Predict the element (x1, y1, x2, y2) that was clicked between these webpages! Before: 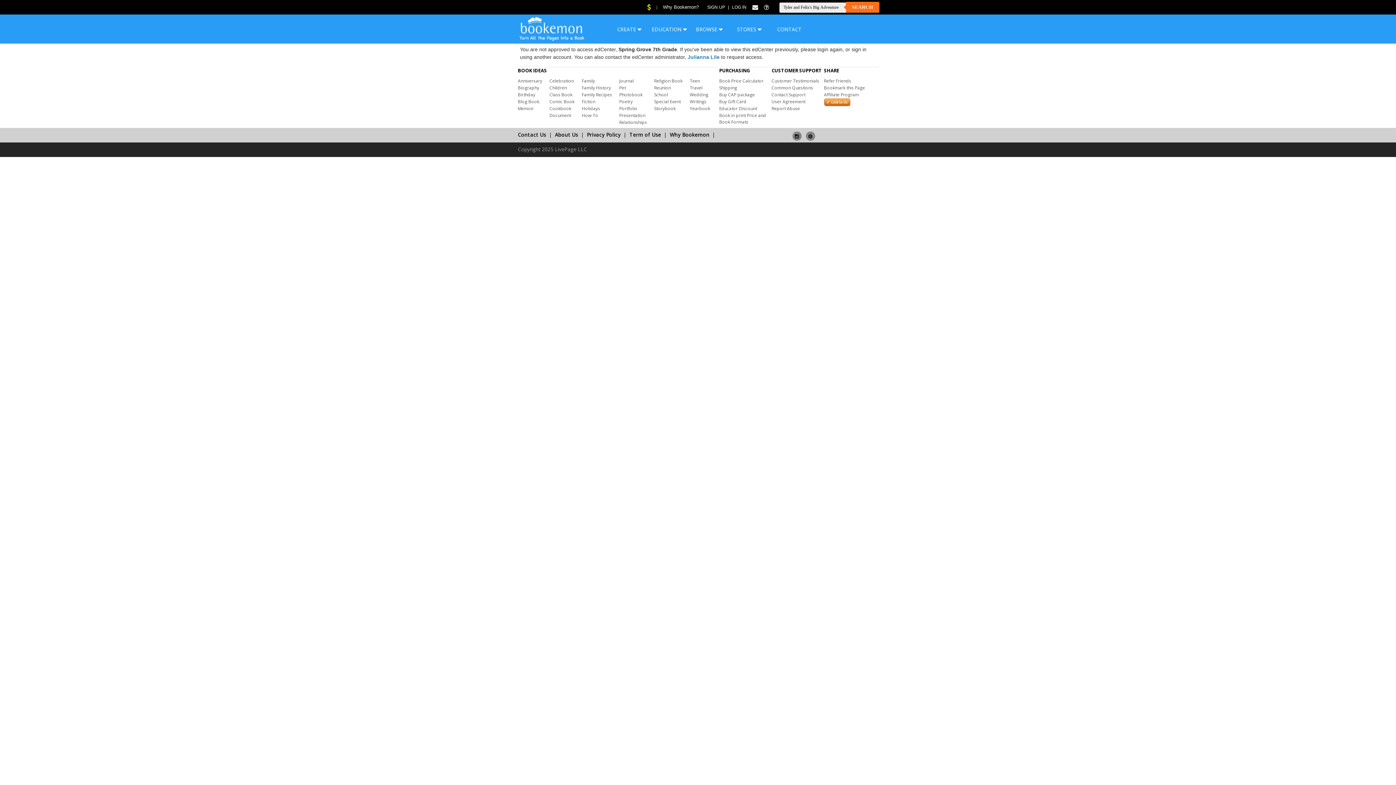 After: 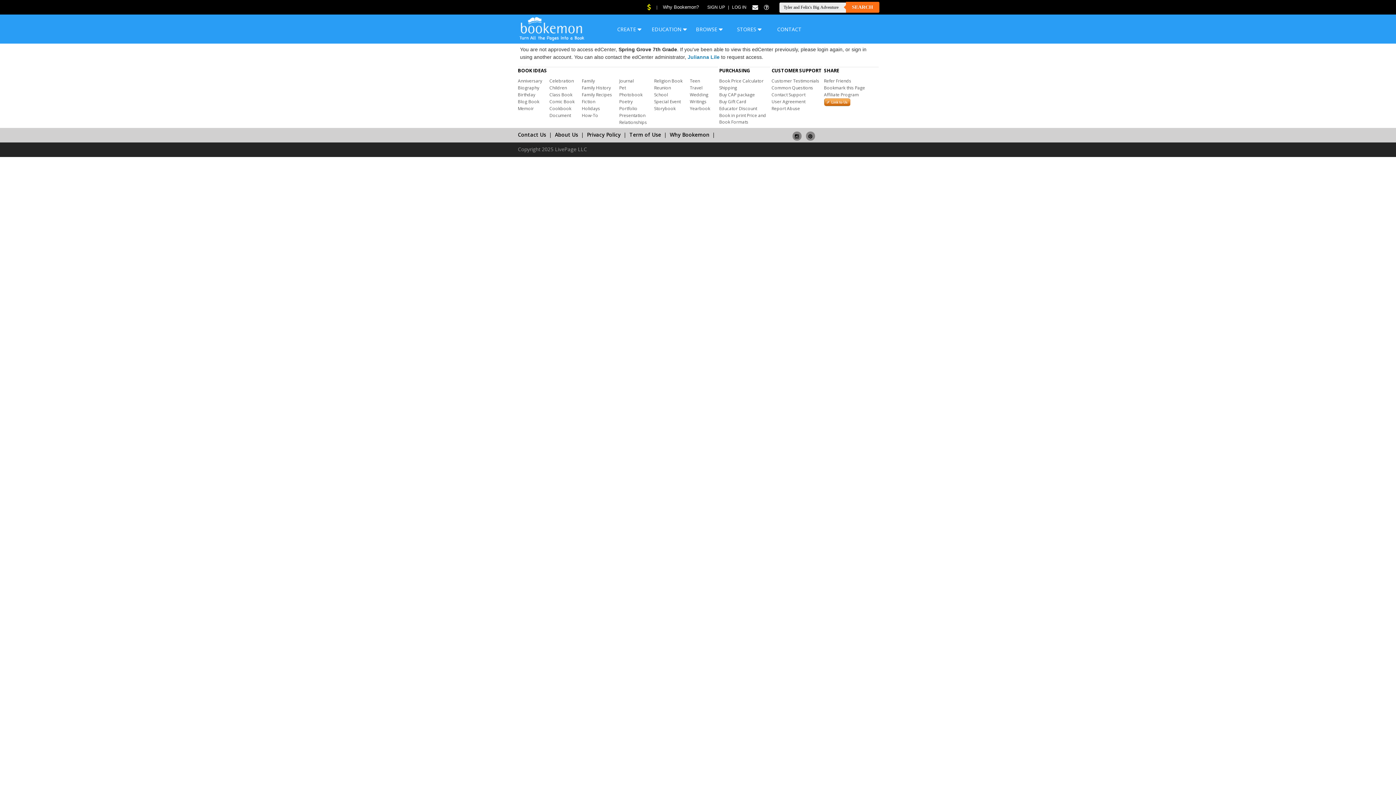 Action: bbox: (804, 128, 816, 138)